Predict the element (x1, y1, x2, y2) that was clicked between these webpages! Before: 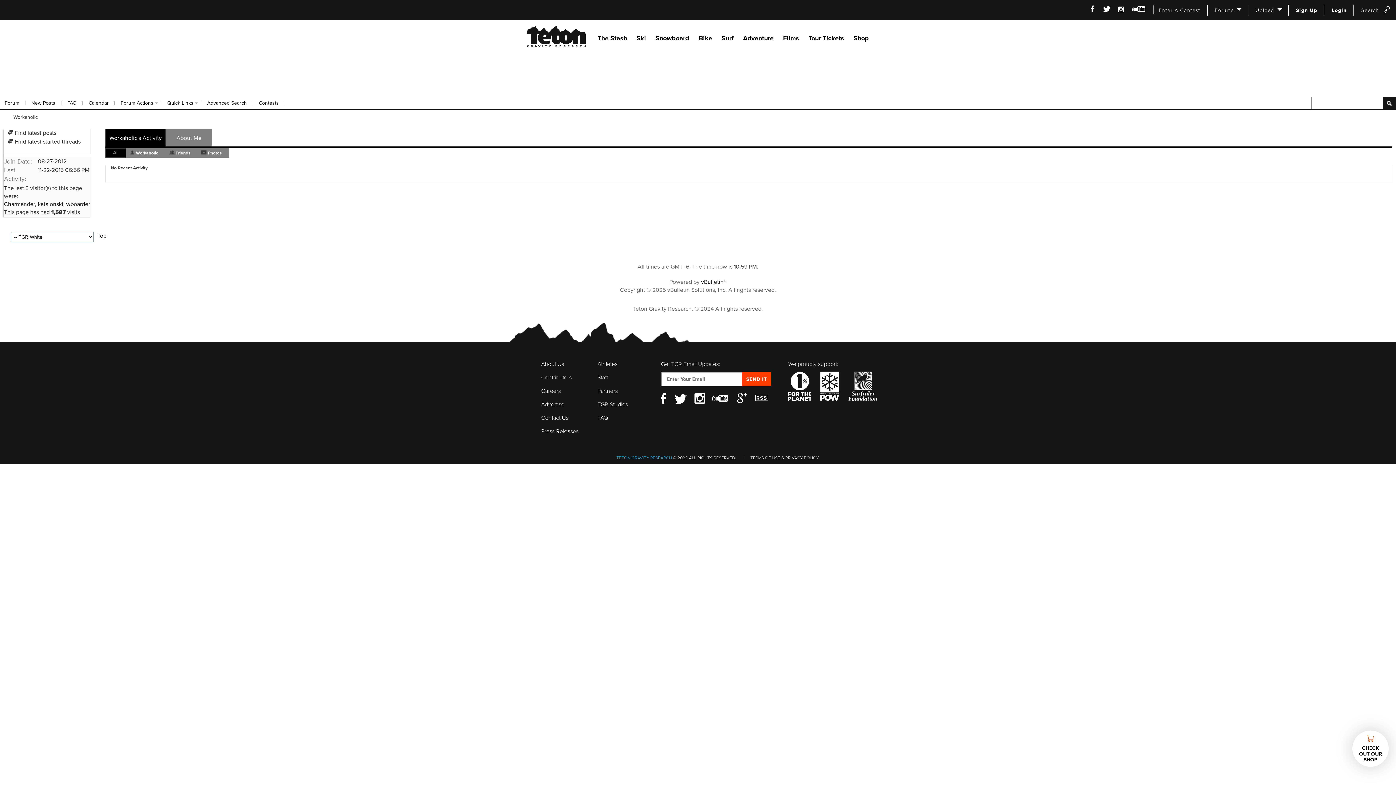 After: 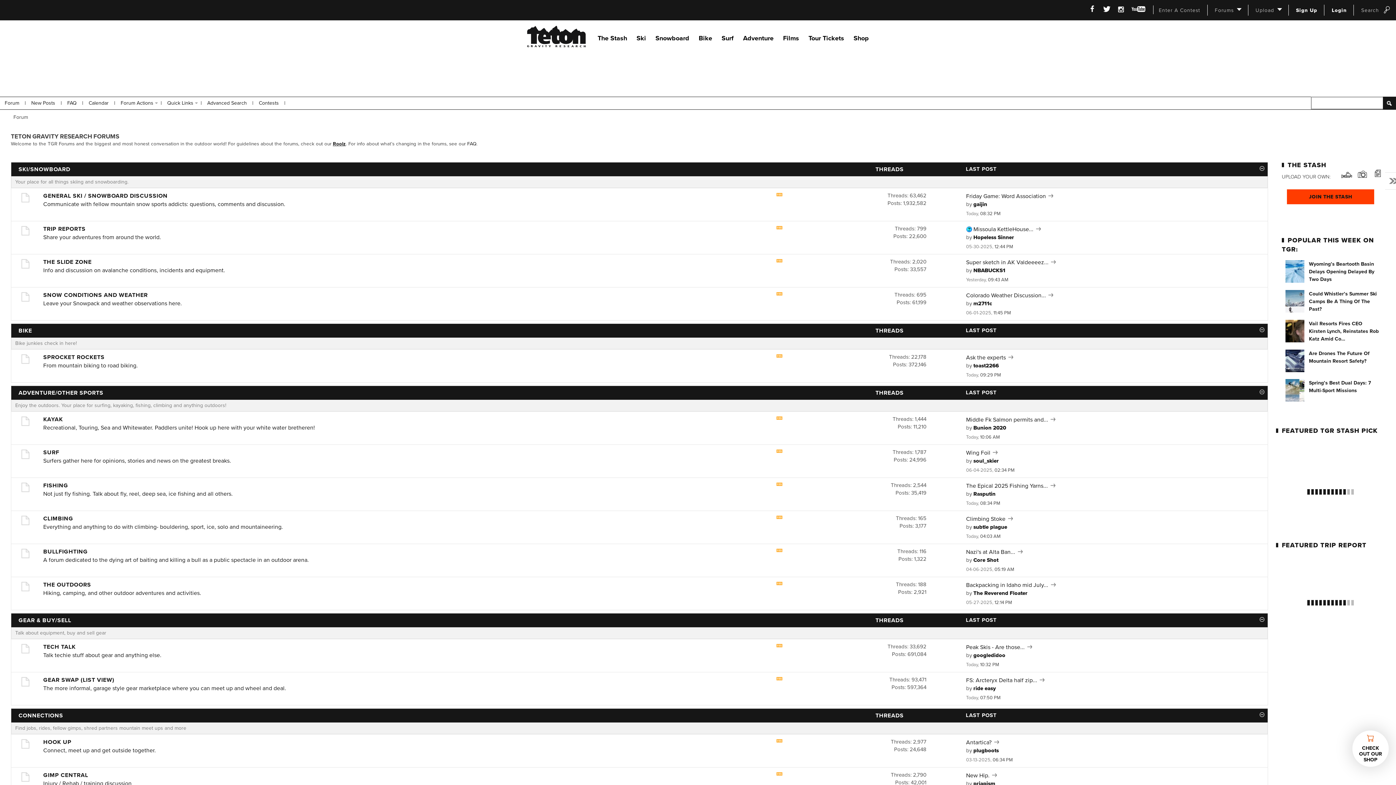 Action: bbox: (1, 98, 22, 107) label: Forum